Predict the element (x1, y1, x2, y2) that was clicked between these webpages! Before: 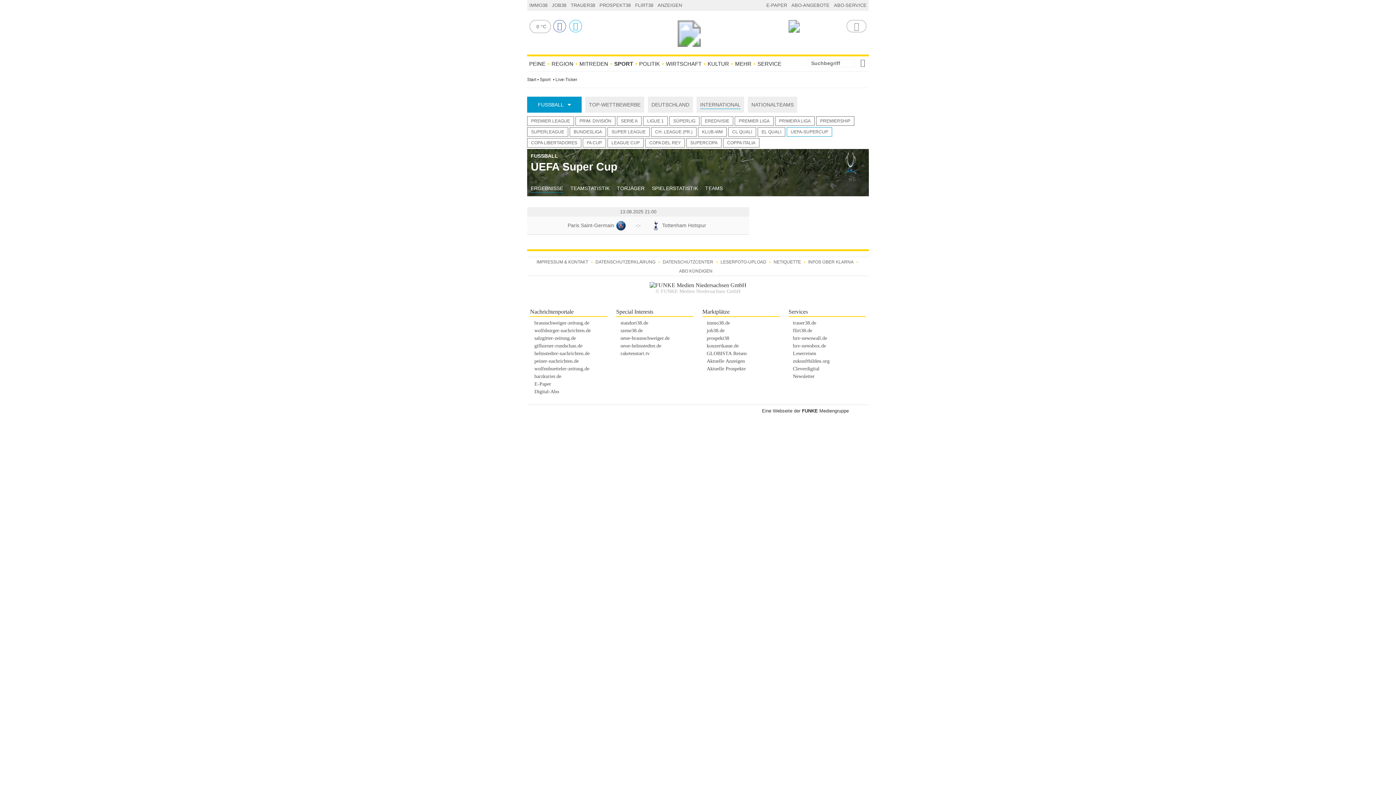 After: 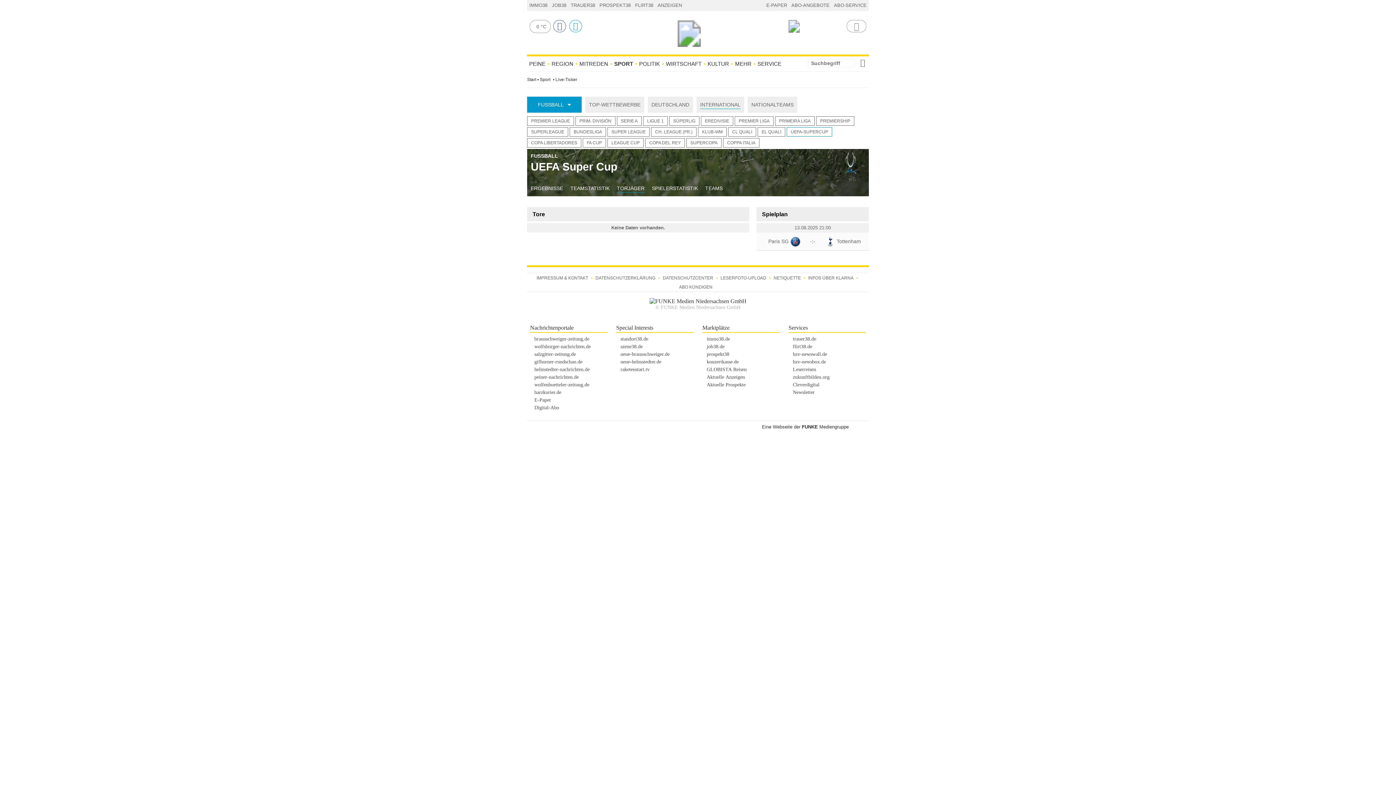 Action: bbox: (613, 180, 648, 196) label: TORJÄGER